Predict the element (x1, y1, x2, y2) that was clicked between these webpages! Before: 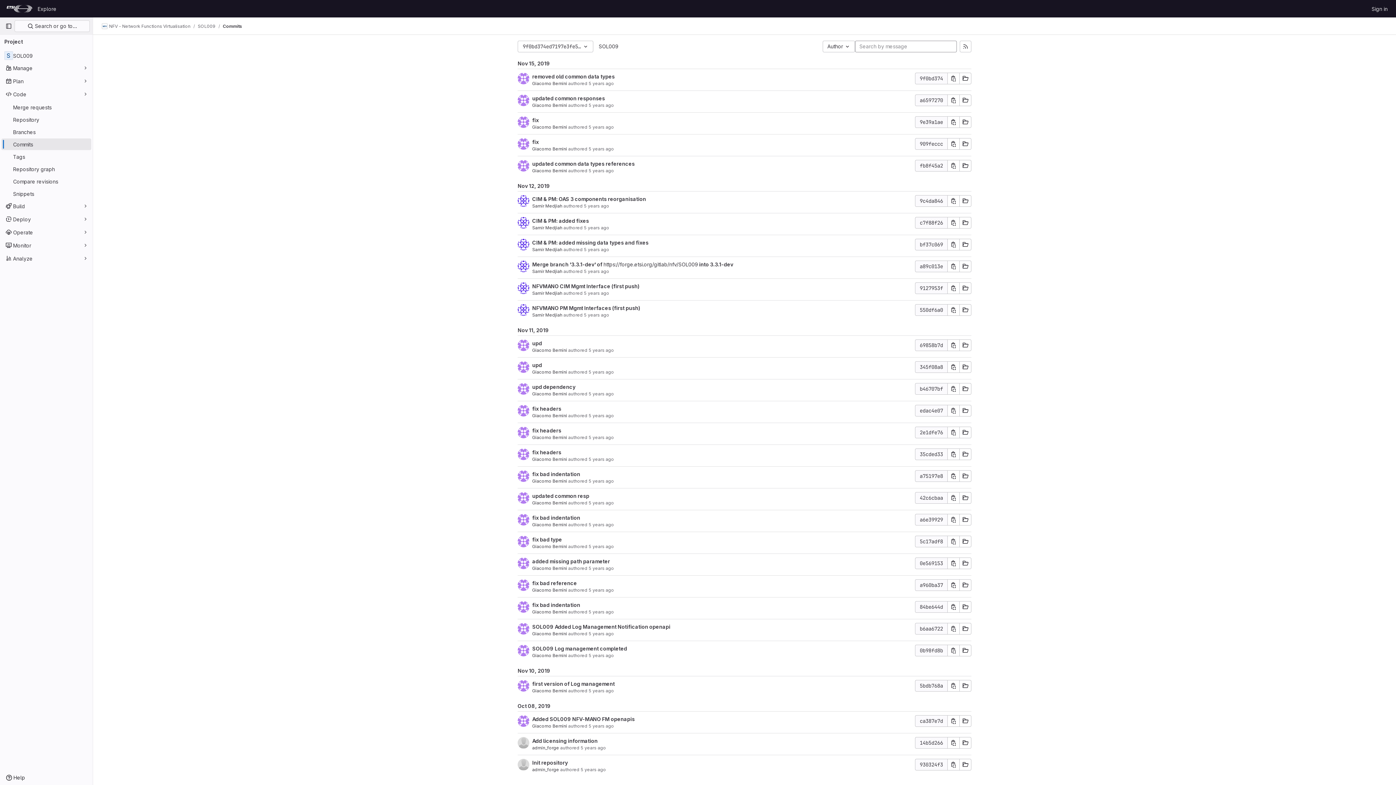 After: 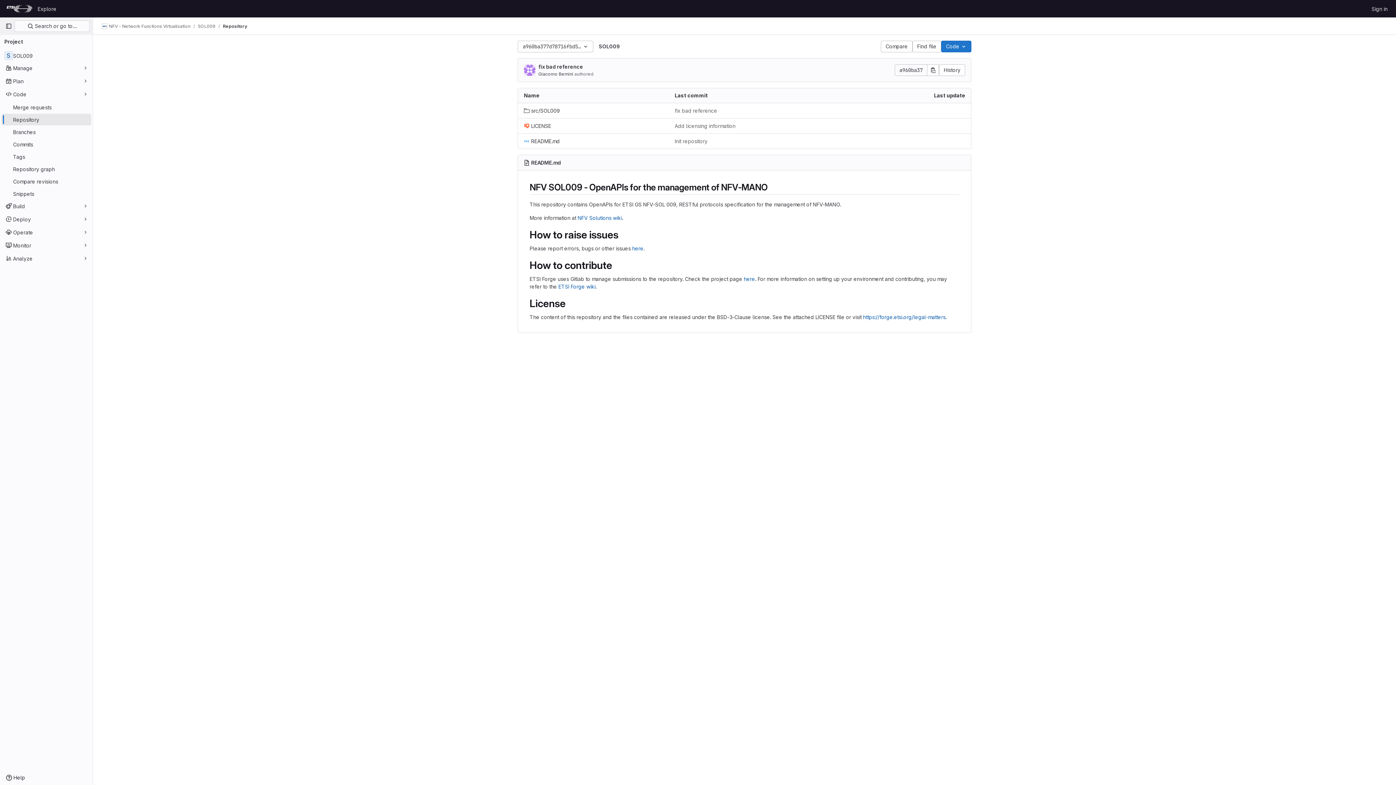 Action: bbox: (960, 579, 971, 591)